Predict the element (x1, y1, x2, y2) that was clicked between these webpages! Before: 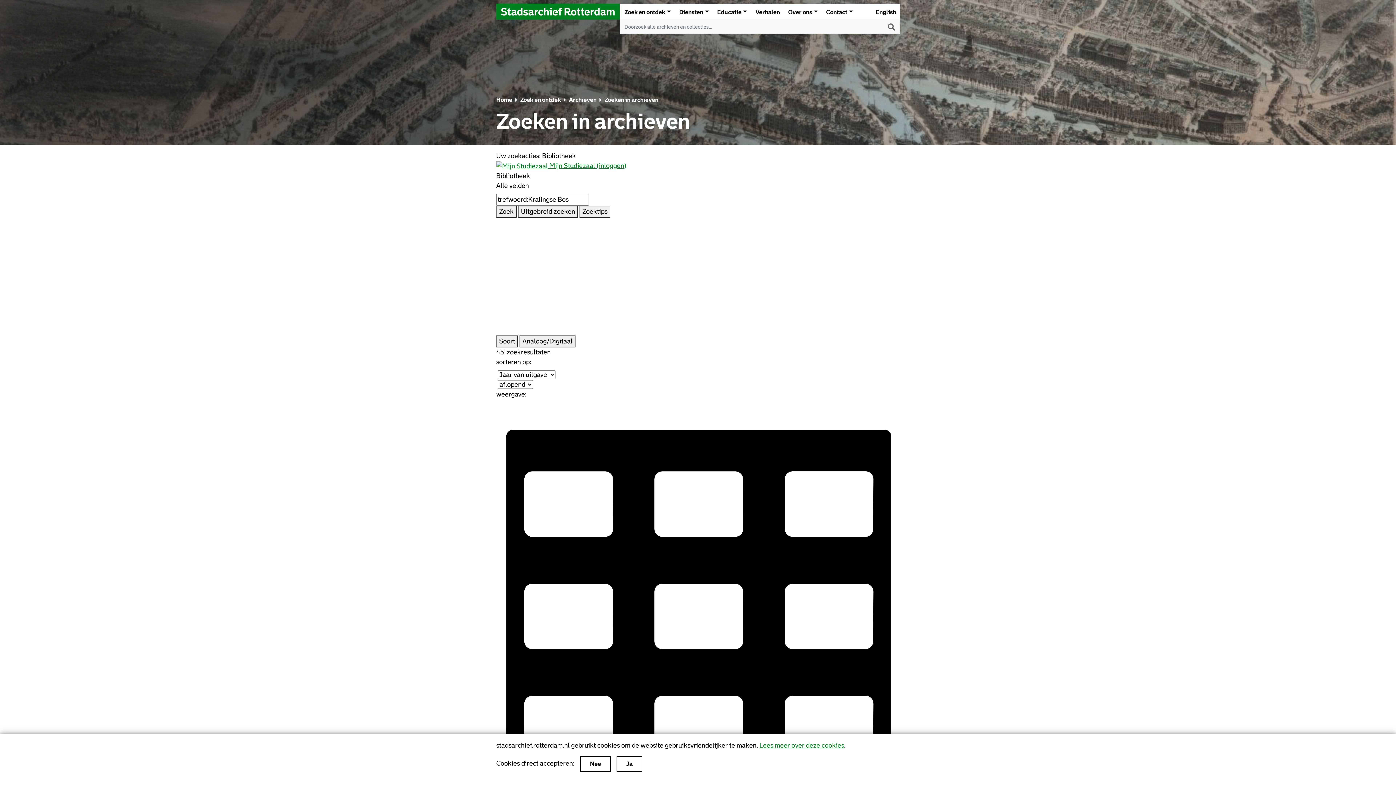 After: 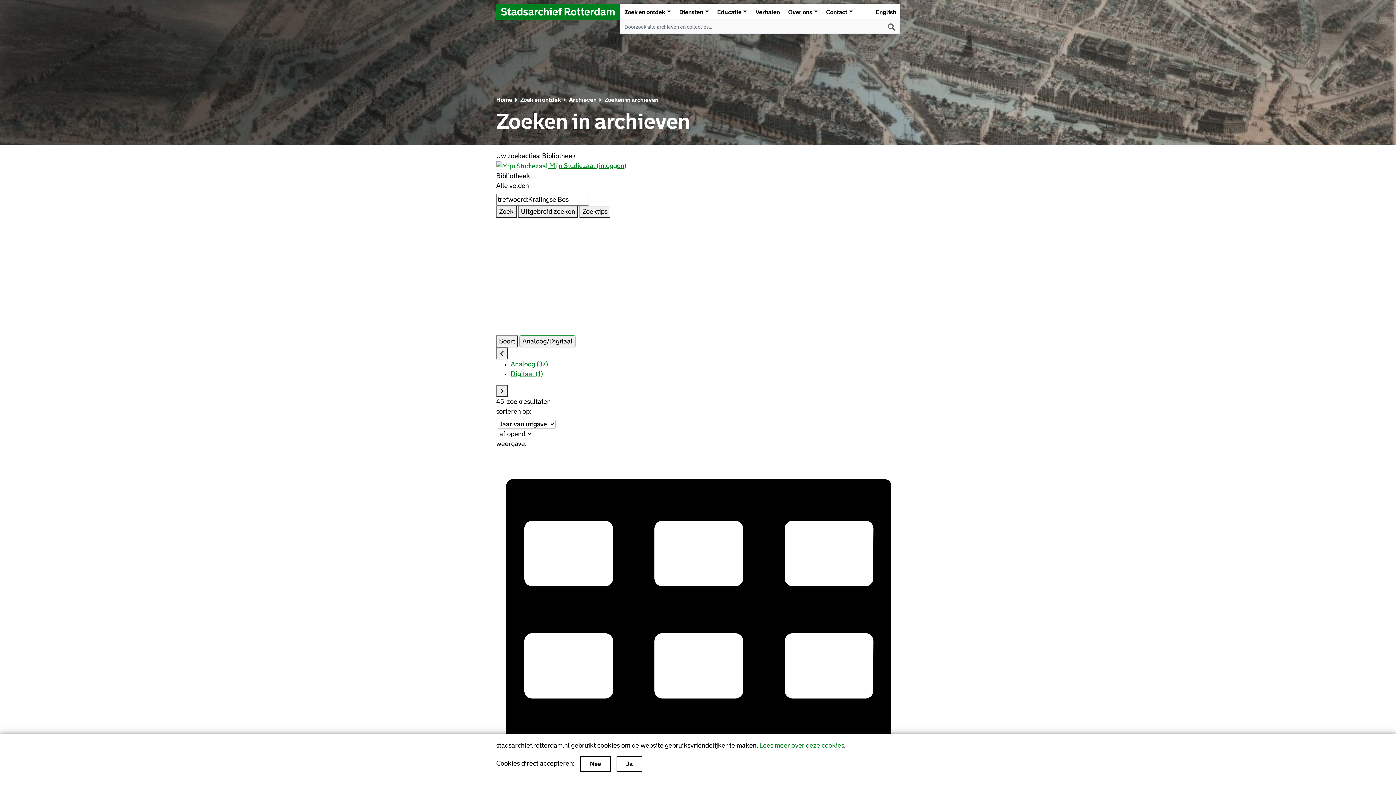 Action: bbox: (519, 335, 575, 347) label: Analoog/Digitaal